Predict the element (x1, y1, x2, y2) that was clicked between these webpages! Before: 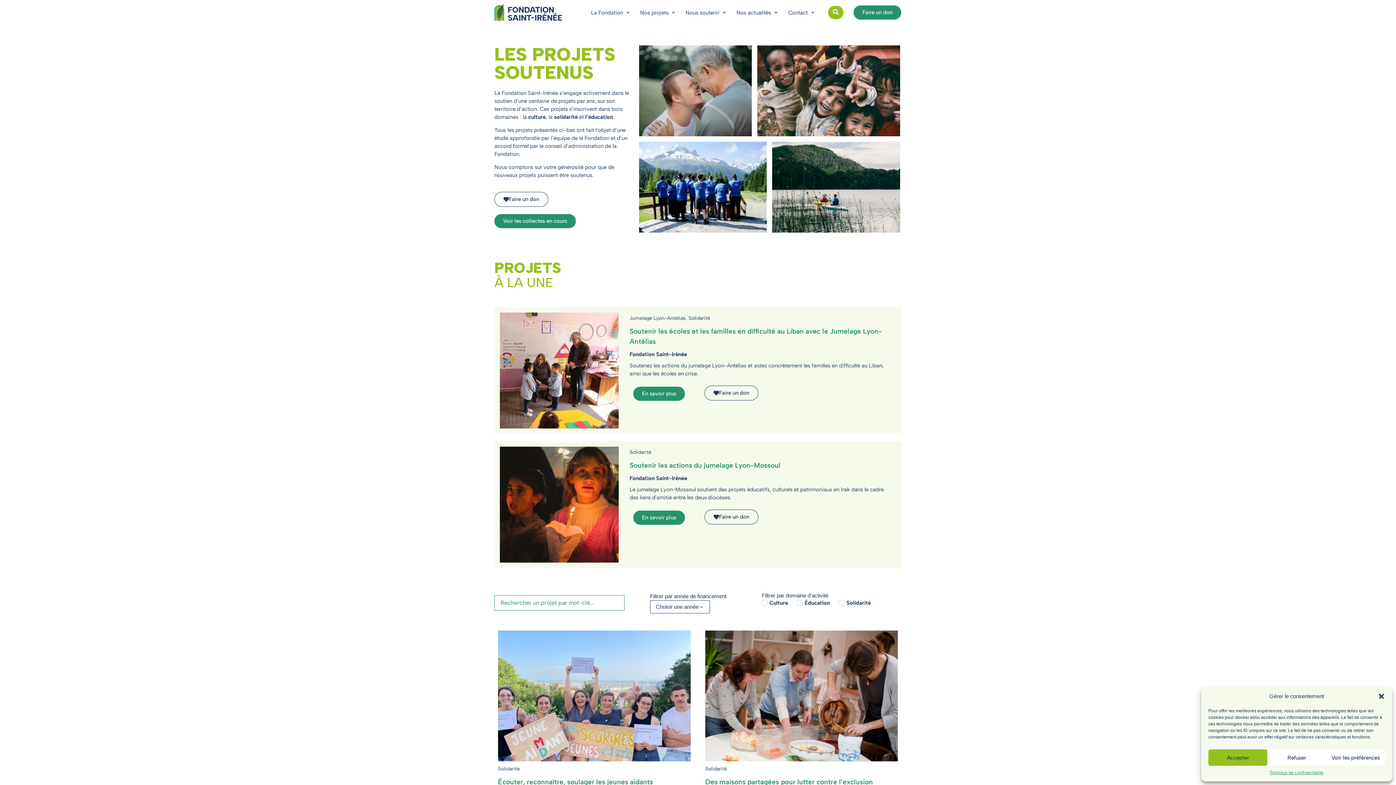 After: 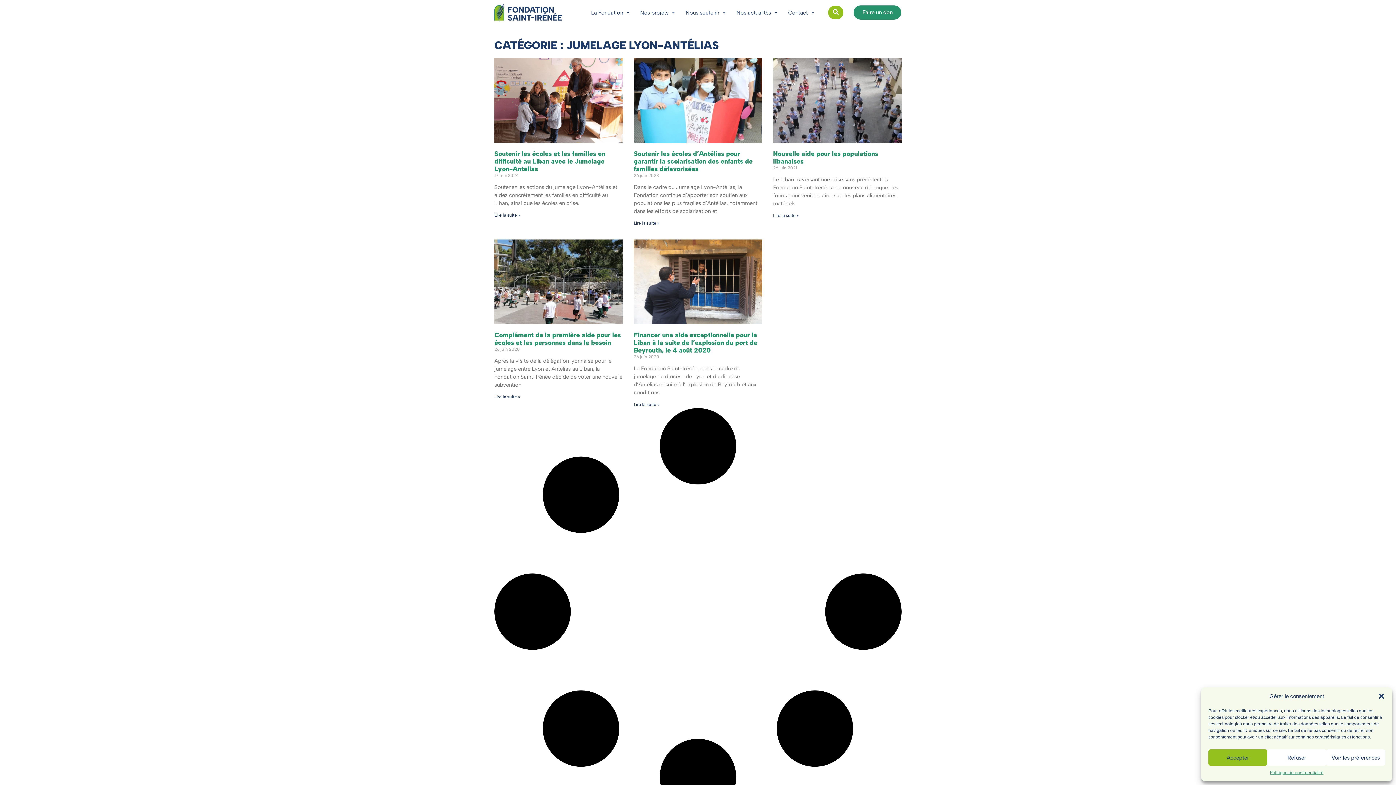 Action: bbox: (629, 315, 685, 321) label: Jumelage Lyon-Antélias